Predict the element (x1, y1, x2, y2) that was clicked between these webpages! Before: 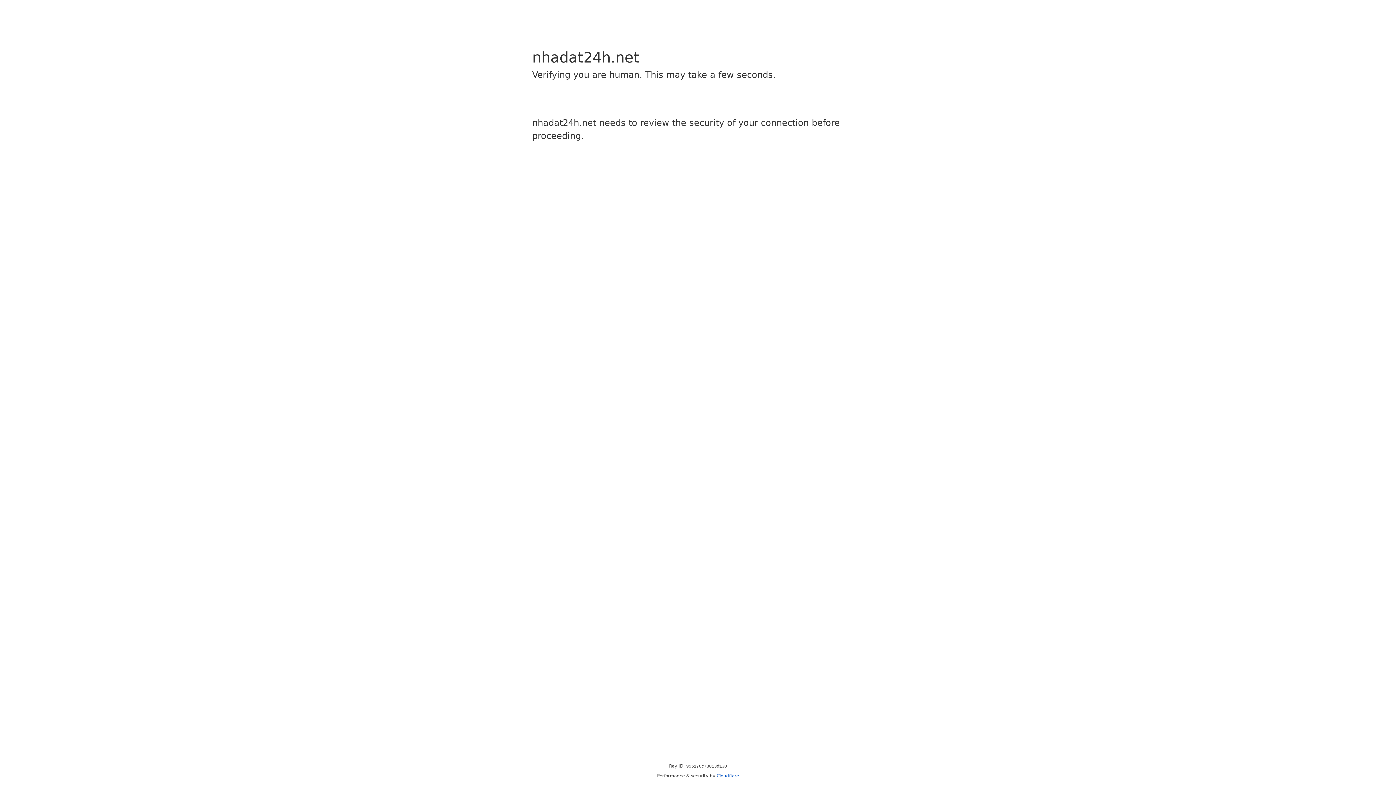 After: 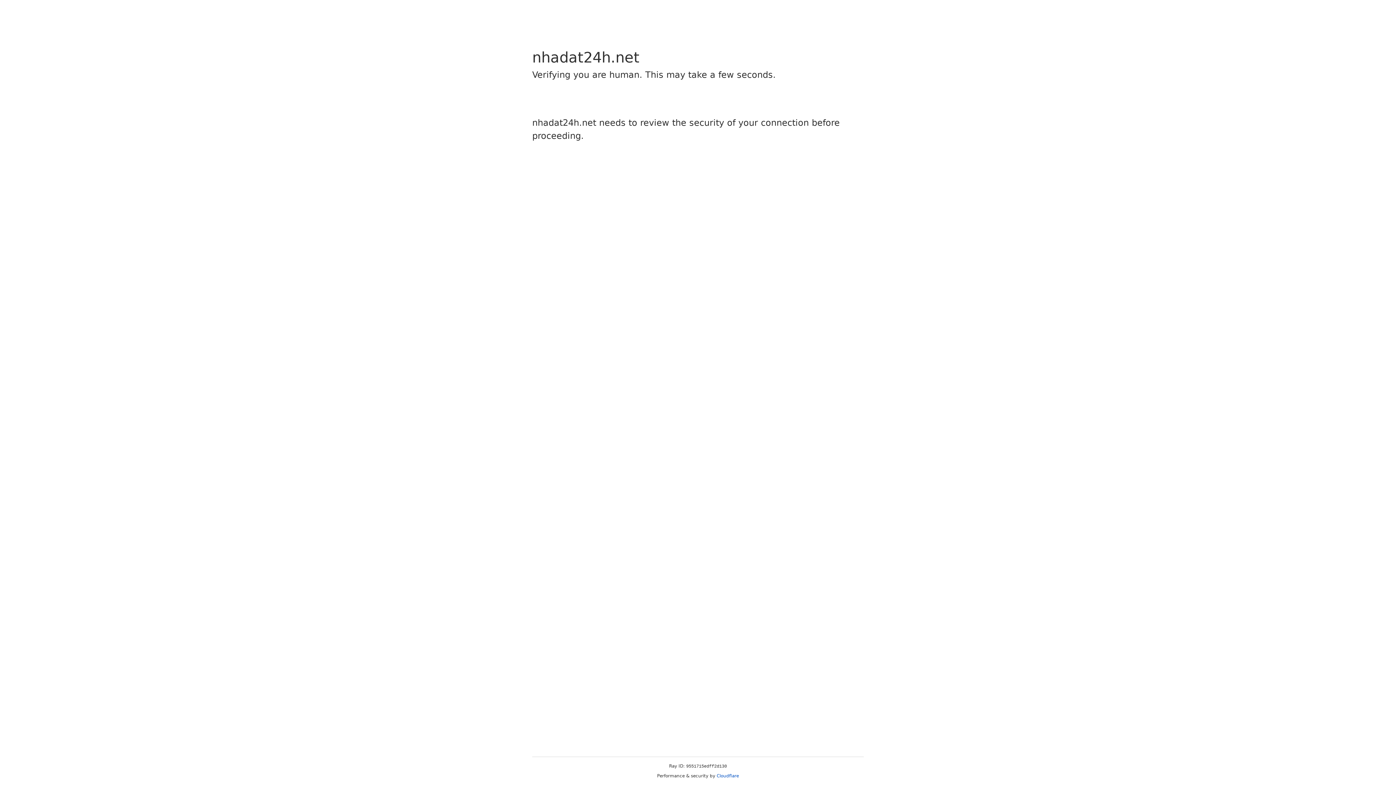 Action: label: Cloudflare bbox: (716, 773, 739, 778)